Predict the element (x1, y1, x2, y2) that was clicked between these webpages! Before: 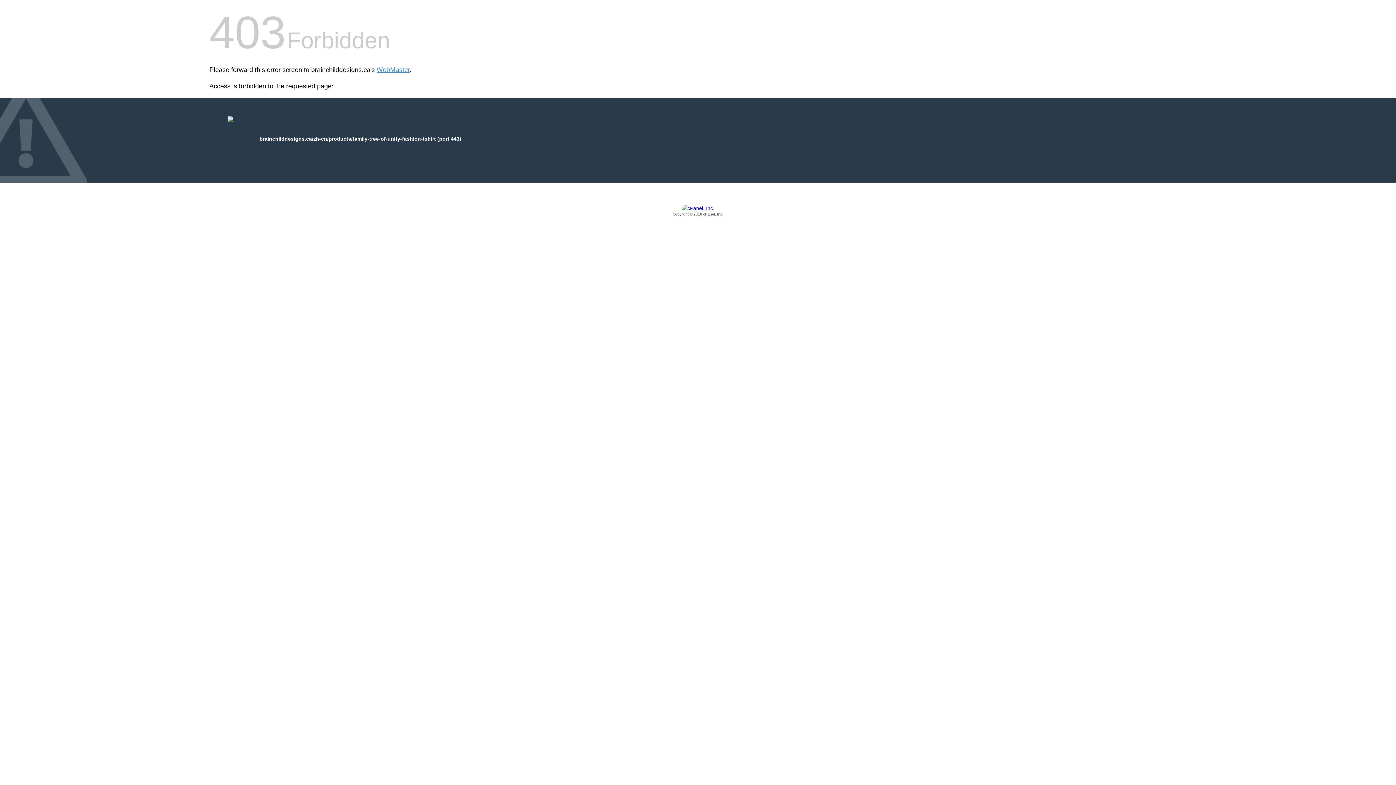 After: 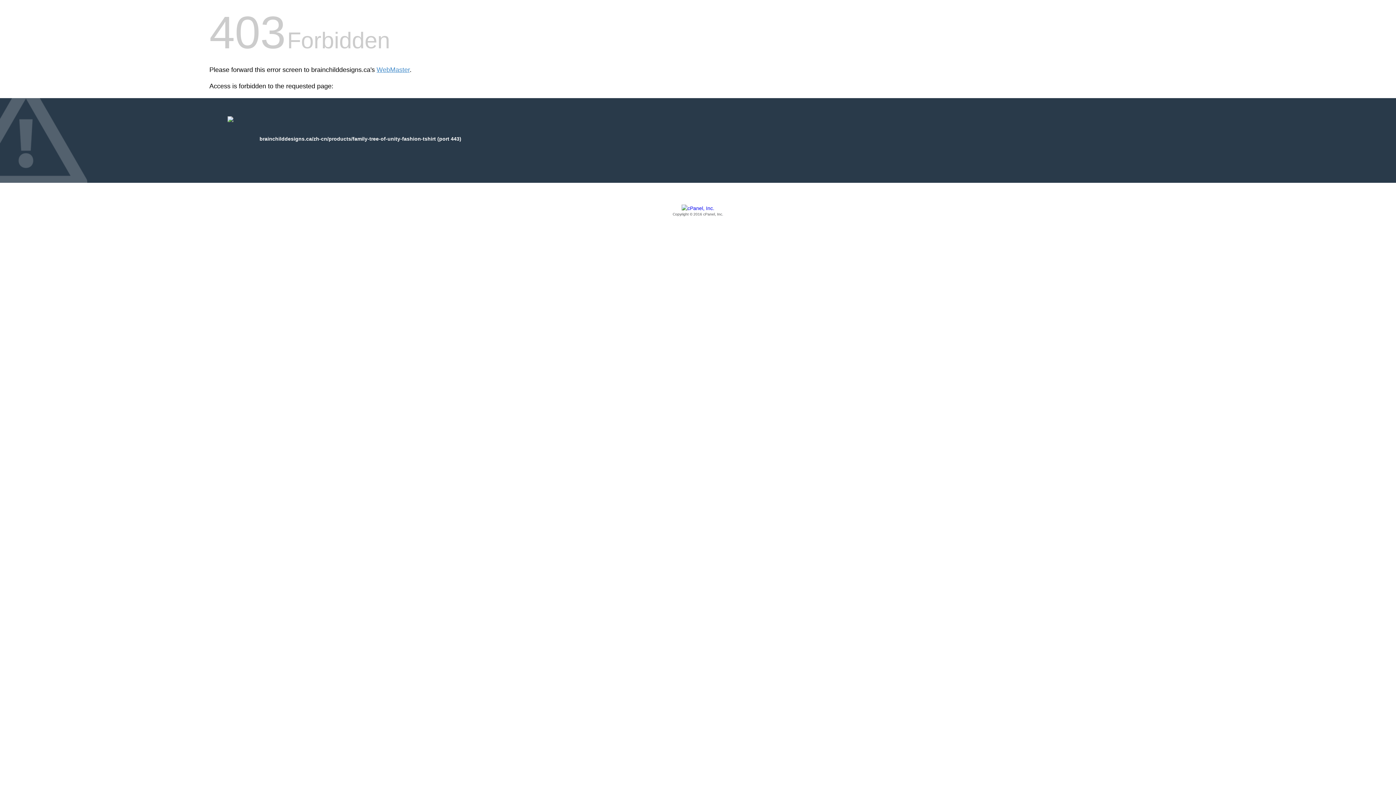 Action: label: Copyright © 2016 cPanel, Inc. bbox: (209, 205, 1186, 217)